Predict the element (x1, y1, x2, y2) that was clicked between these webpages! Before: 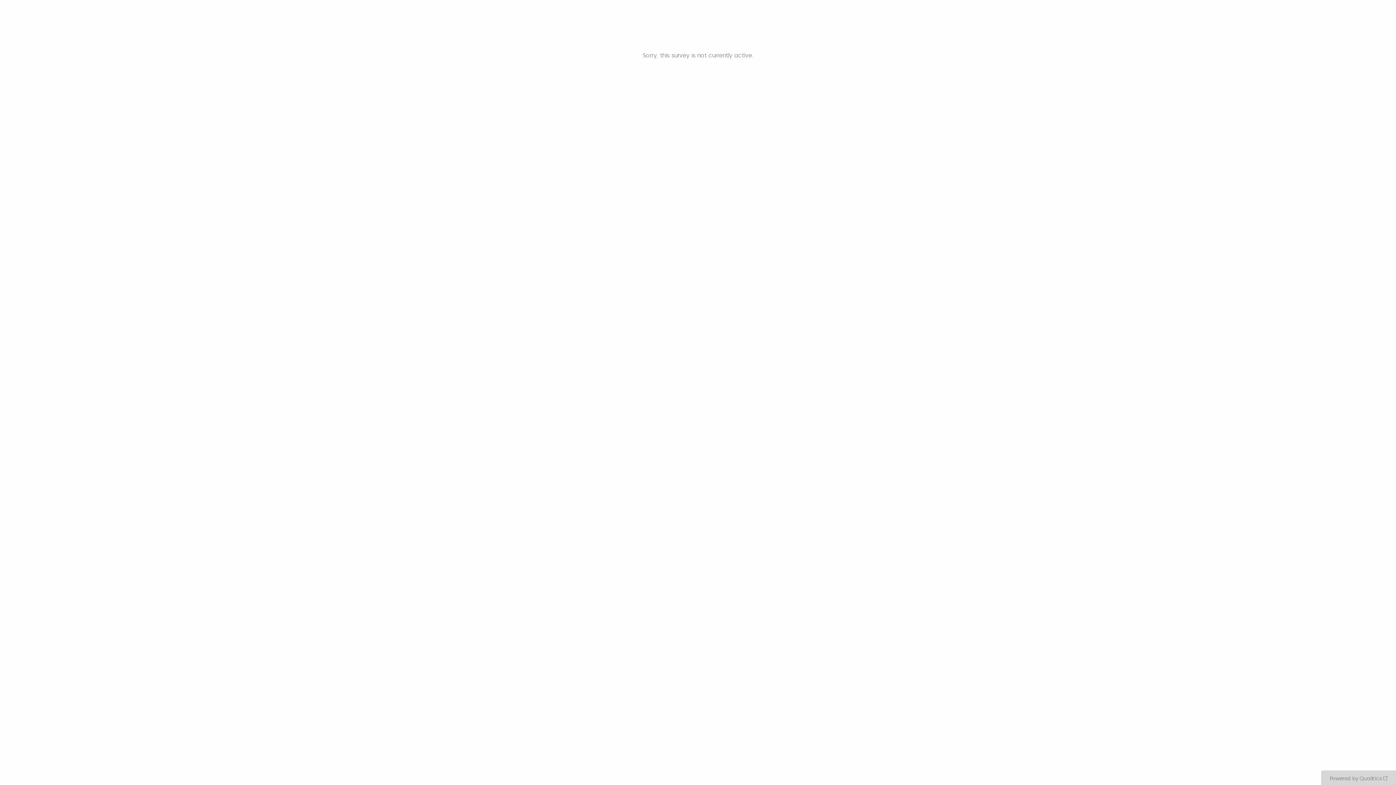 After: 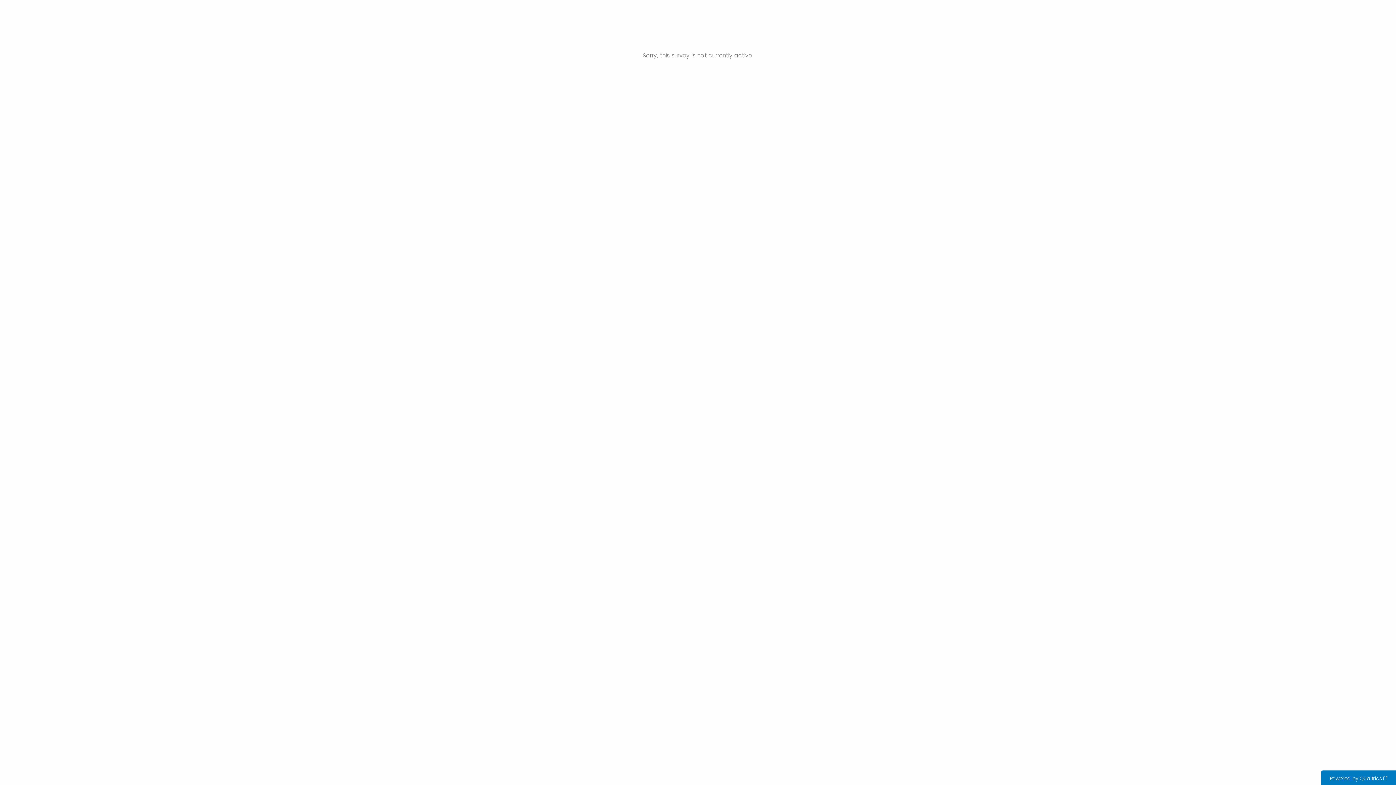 Action: label: Powered by Qualtrics: Learn more about Qualtrics in a new tab bbox: (1321, 770, 1396, 785)